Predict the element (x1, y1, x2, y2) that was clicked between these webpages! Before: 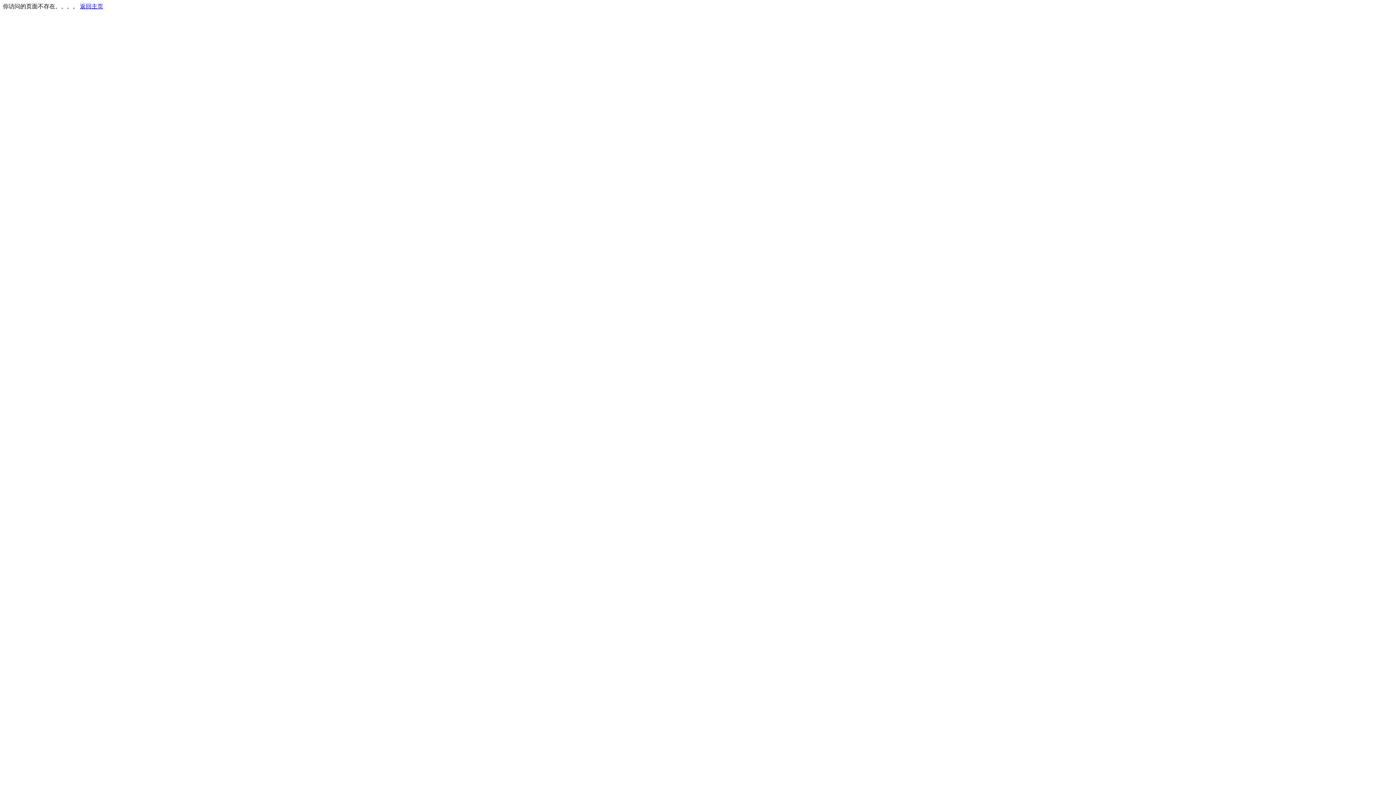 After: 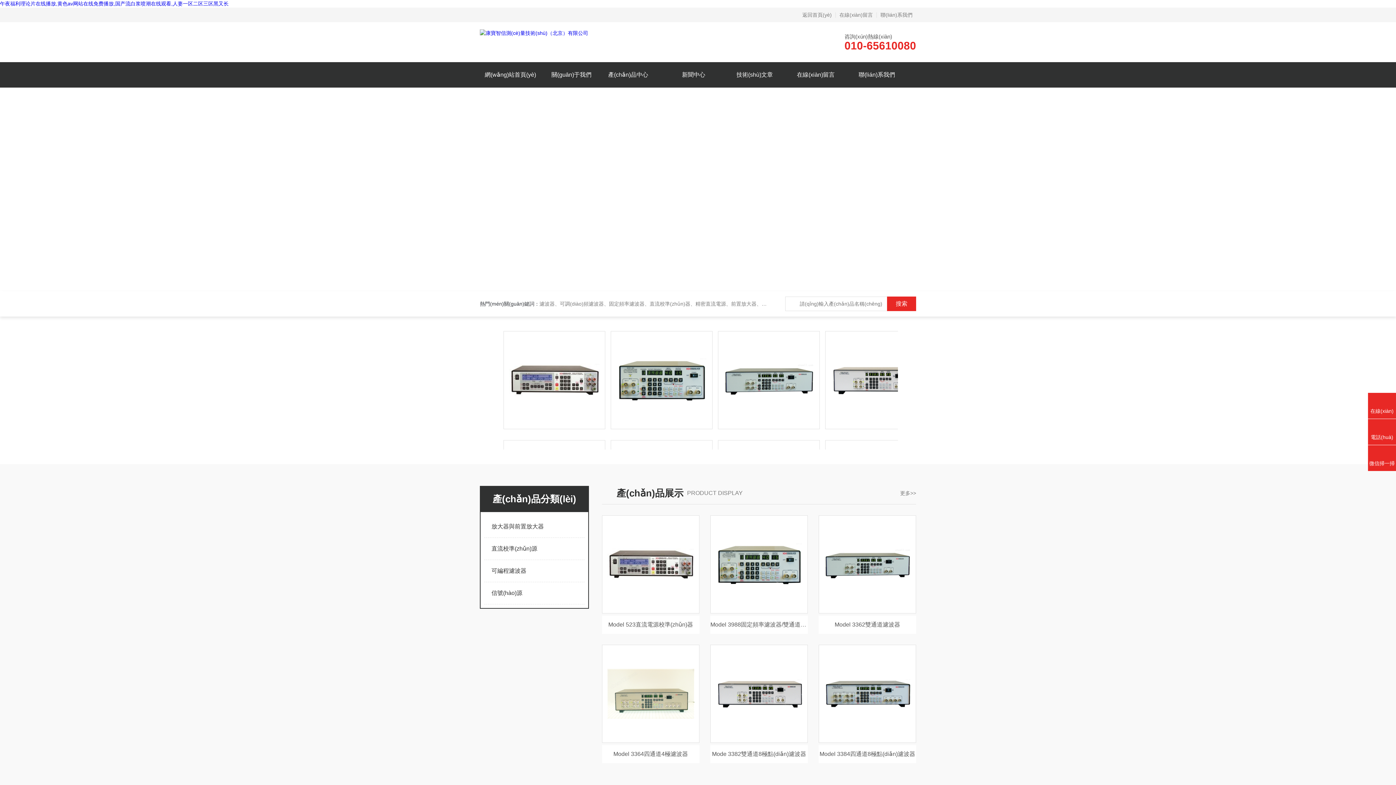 Action: label: 返回主页 bbox: (80, 3, 103, 9)